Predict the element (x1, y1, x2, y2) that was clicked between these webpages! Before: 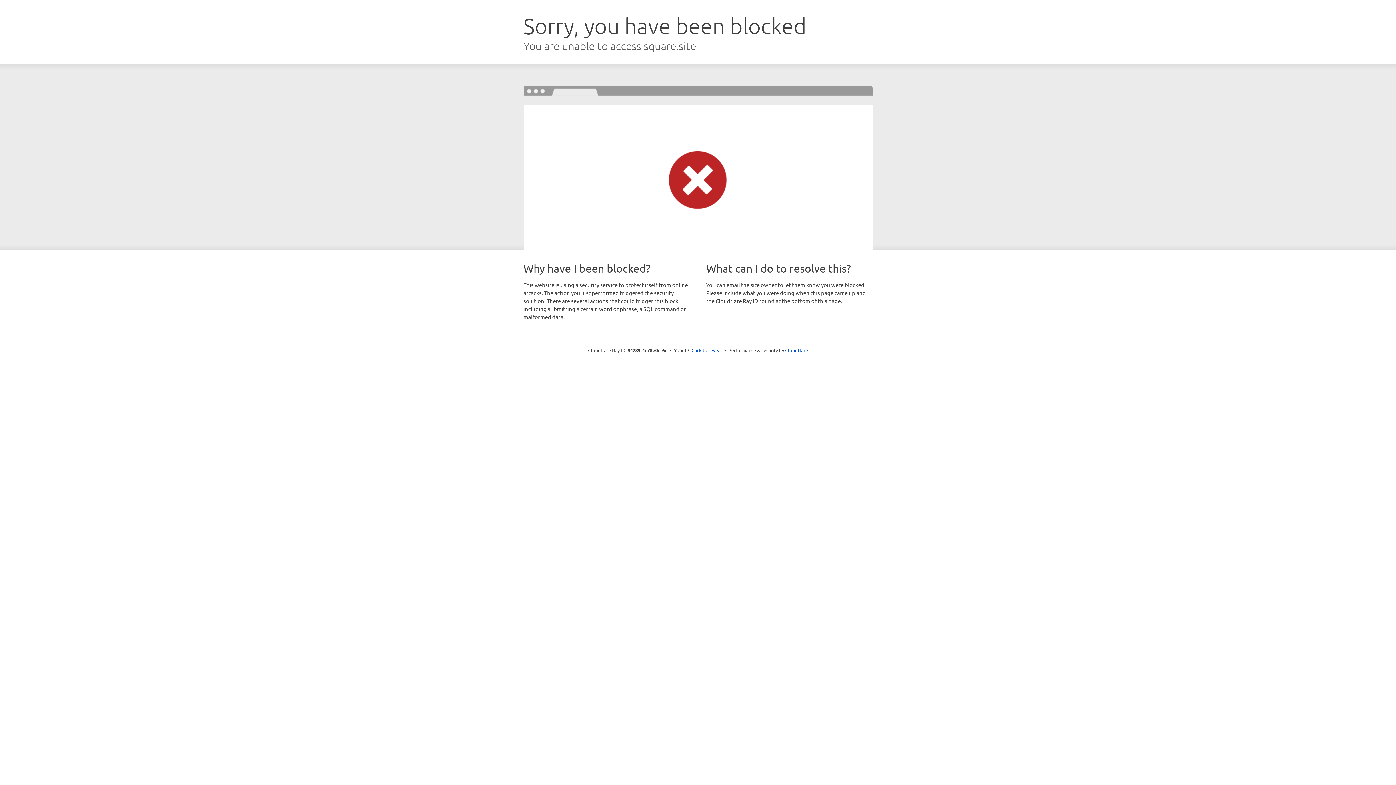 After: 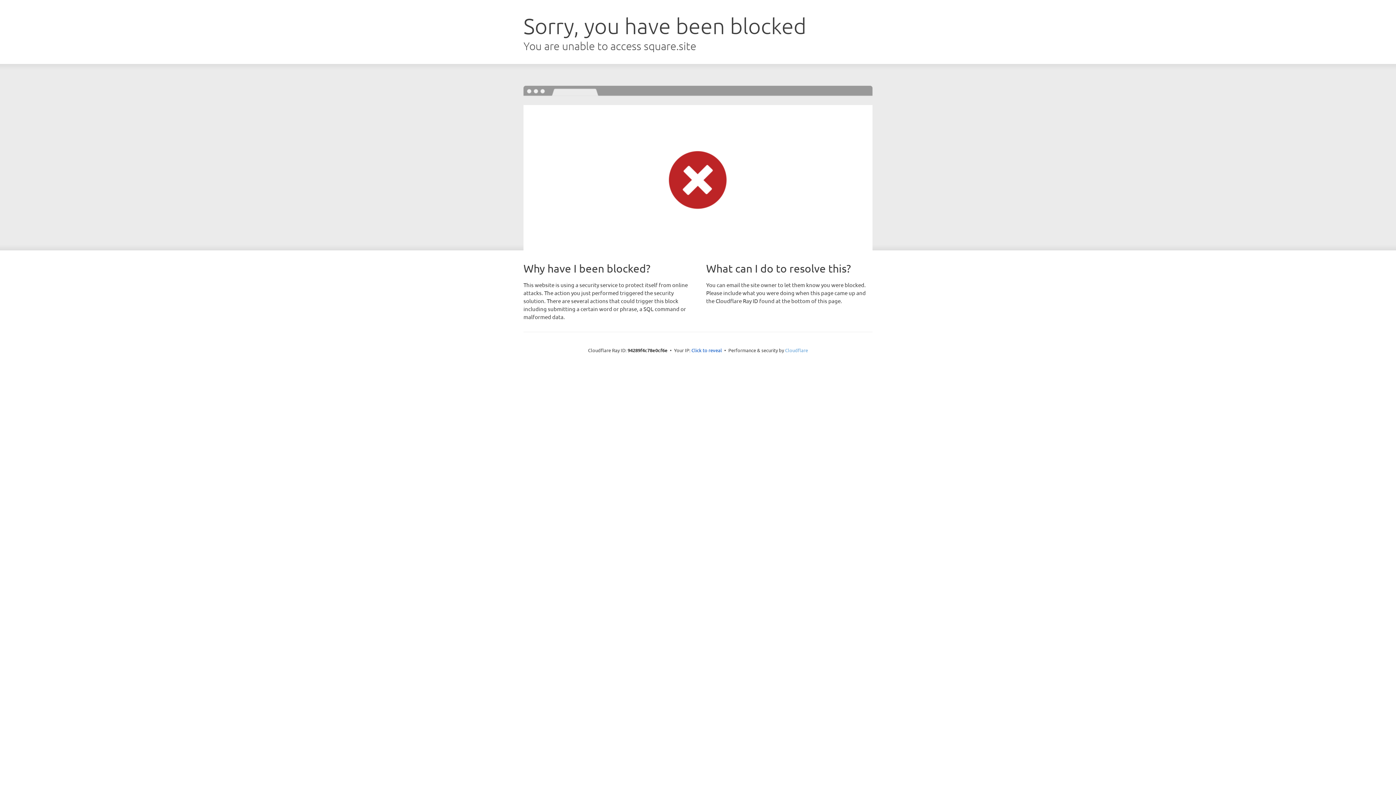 Action: label: Cloudflare bbox: (785, 347, 808, 353)